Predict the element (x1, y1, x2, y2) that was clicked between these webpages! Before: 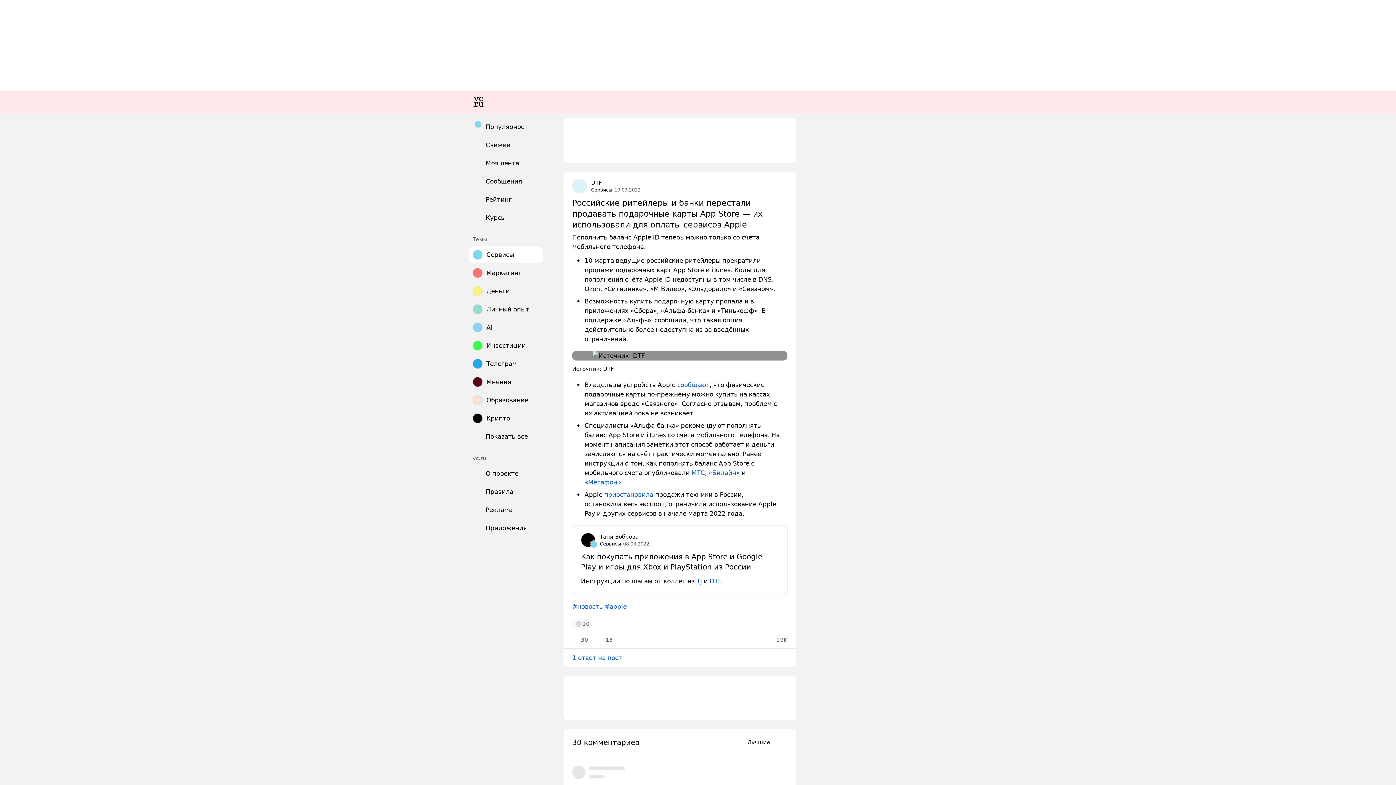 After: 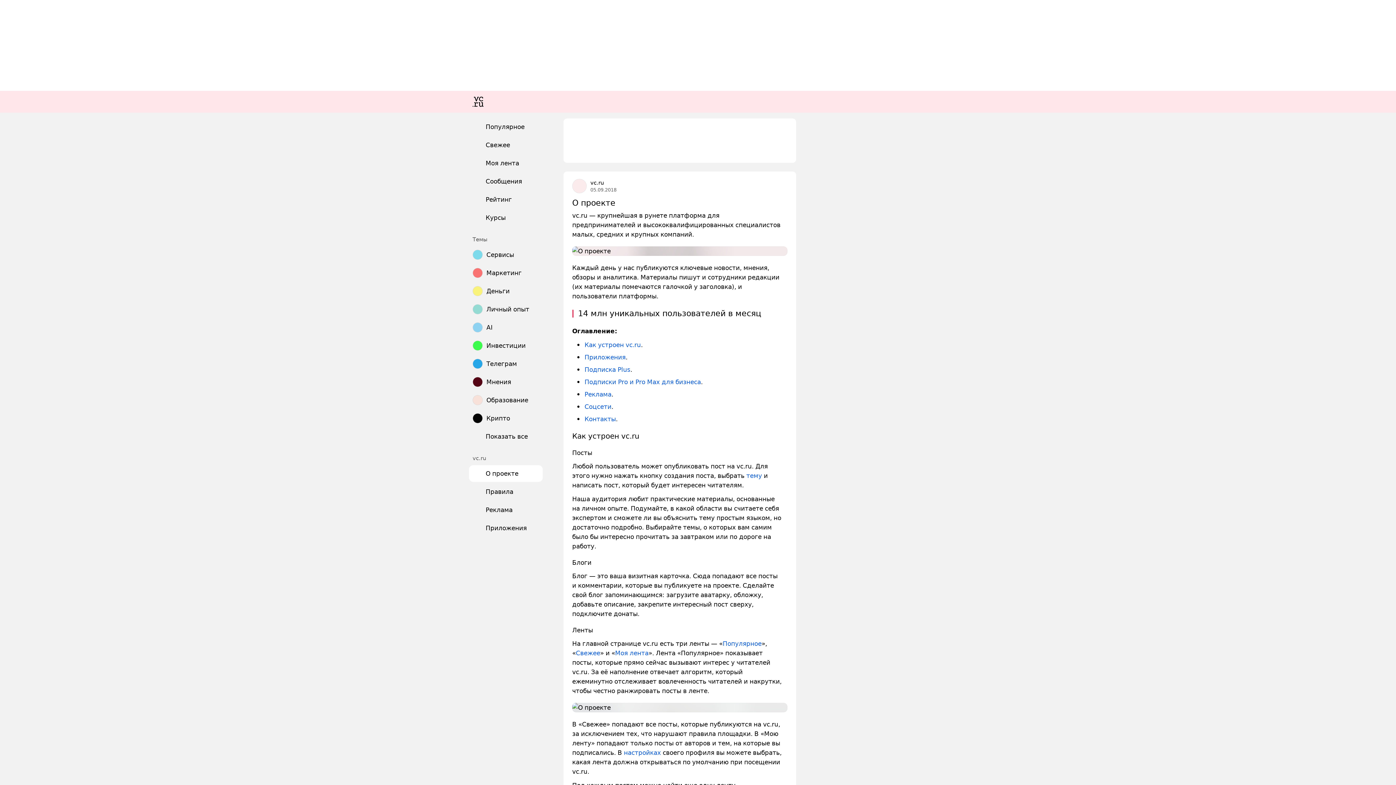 Action: label: О проекте bbox: (469, 465, 542, 482)